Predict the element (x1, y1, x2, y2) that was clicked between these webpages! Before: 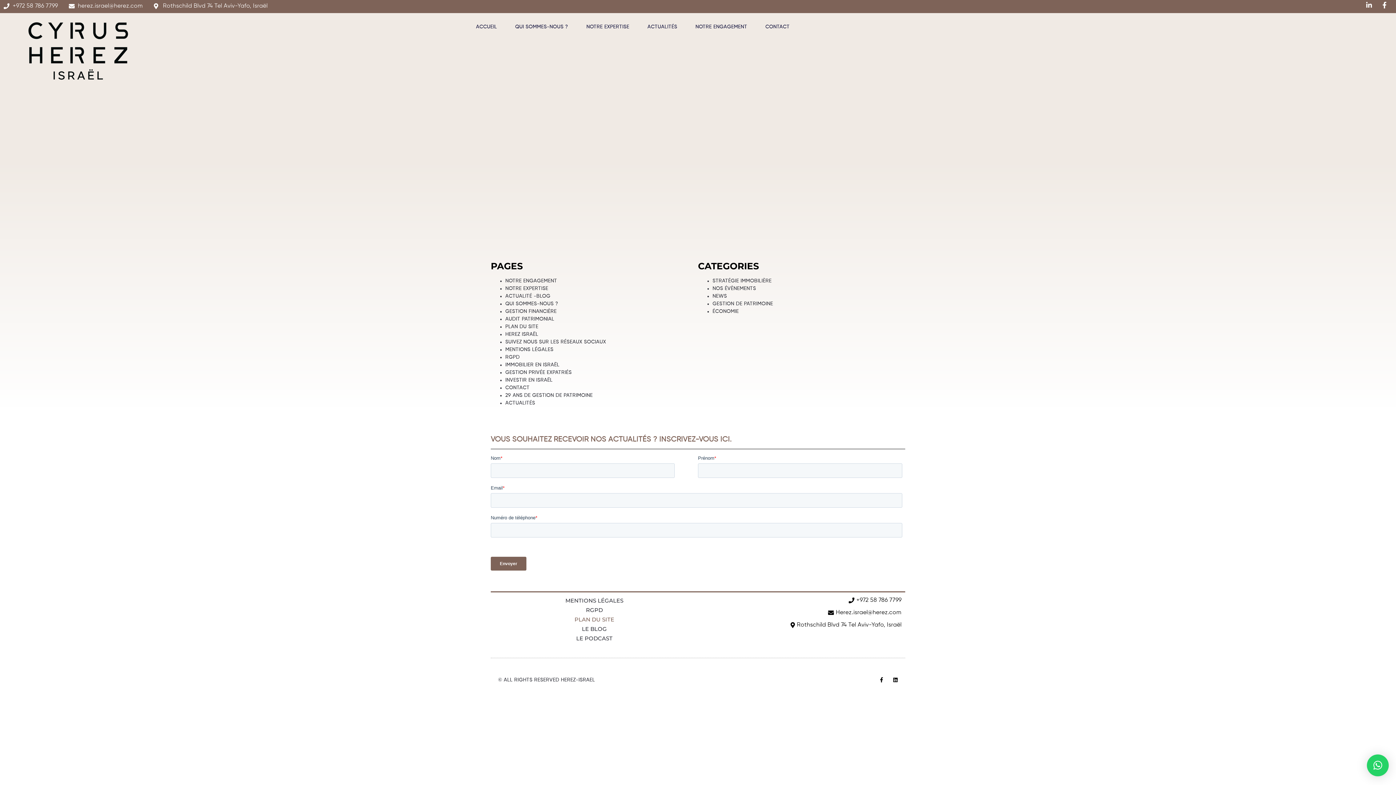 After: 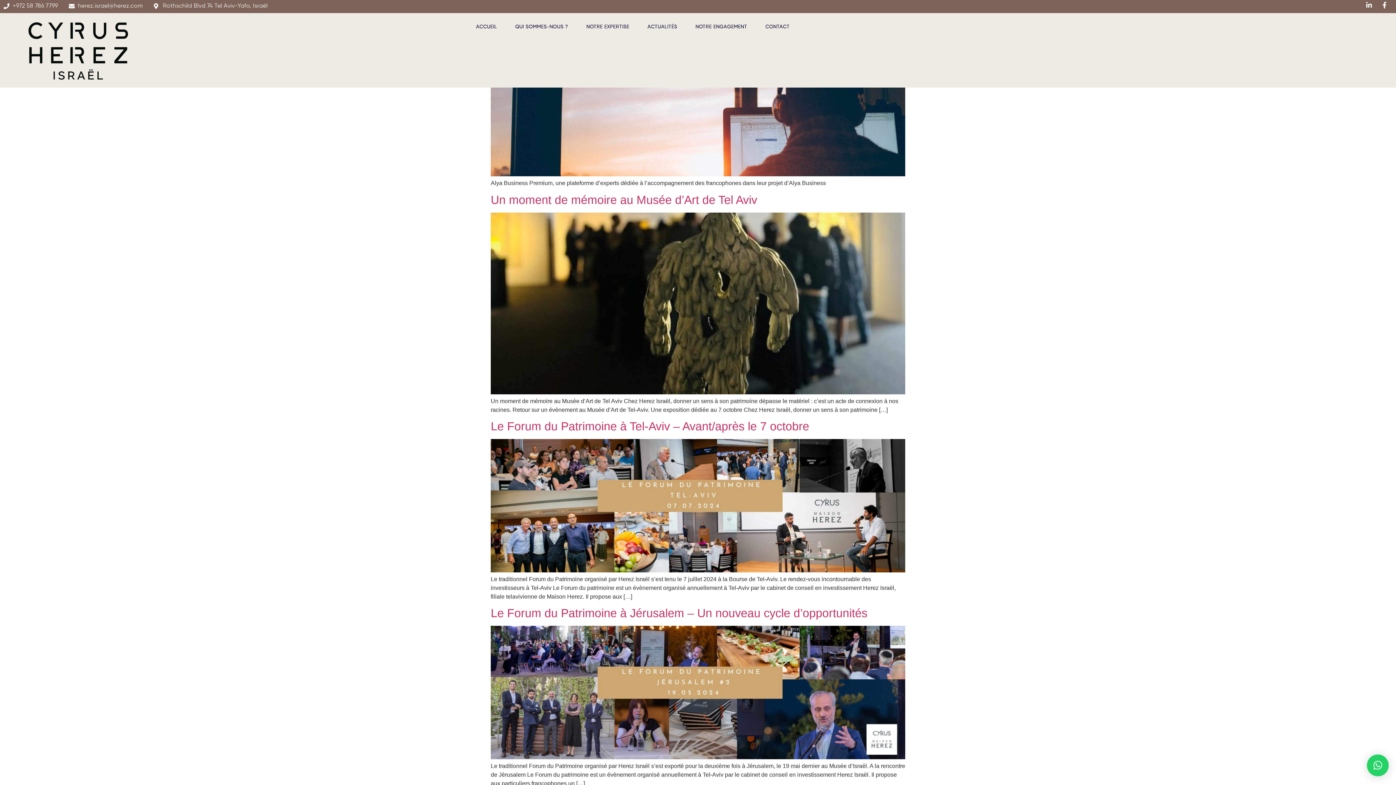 Action: bbox: (712, 286, 756, 291) label: NOS ÉVÈNEMENTS